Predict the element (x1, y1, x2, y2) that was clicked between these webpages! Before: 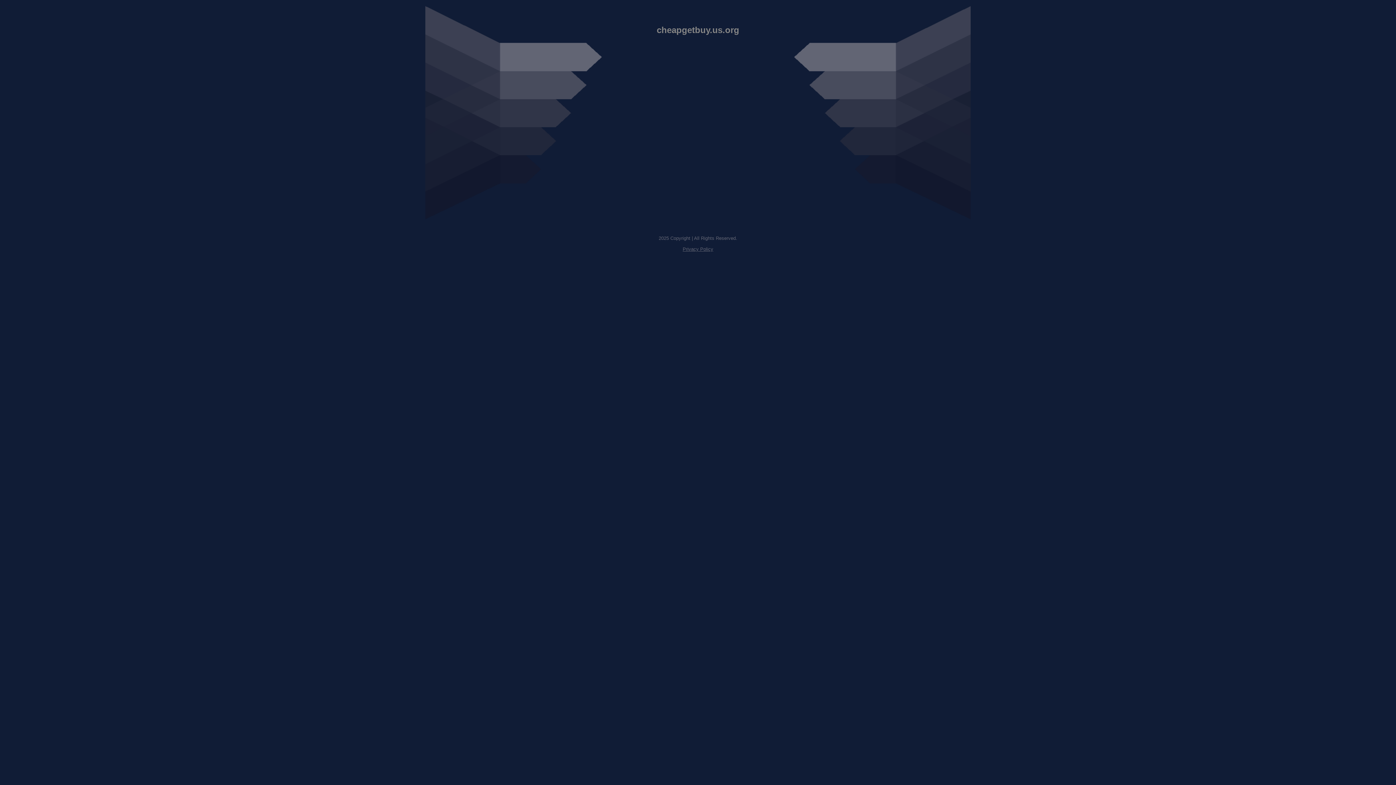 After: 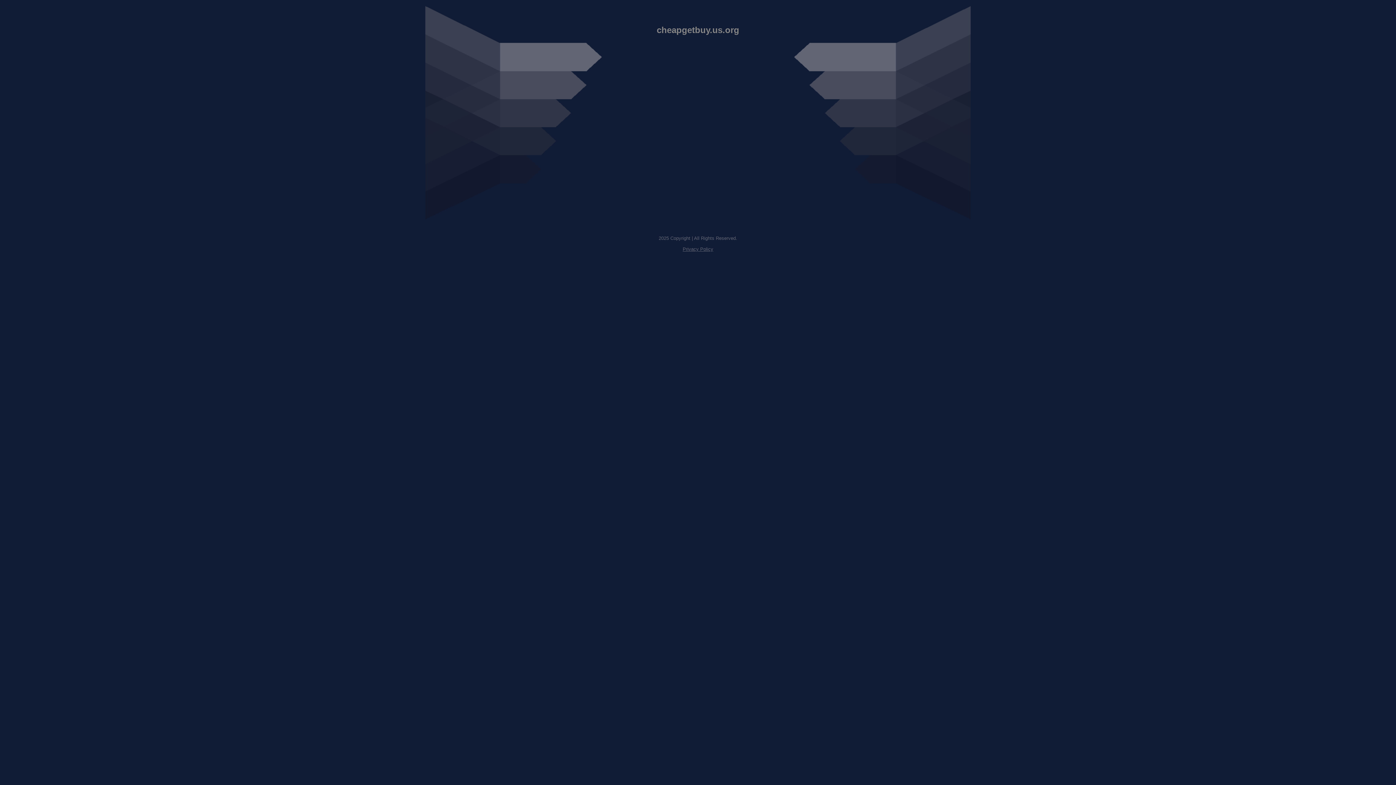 Action: bbox: (682, 246, 713, 252) label: Privacy Policy